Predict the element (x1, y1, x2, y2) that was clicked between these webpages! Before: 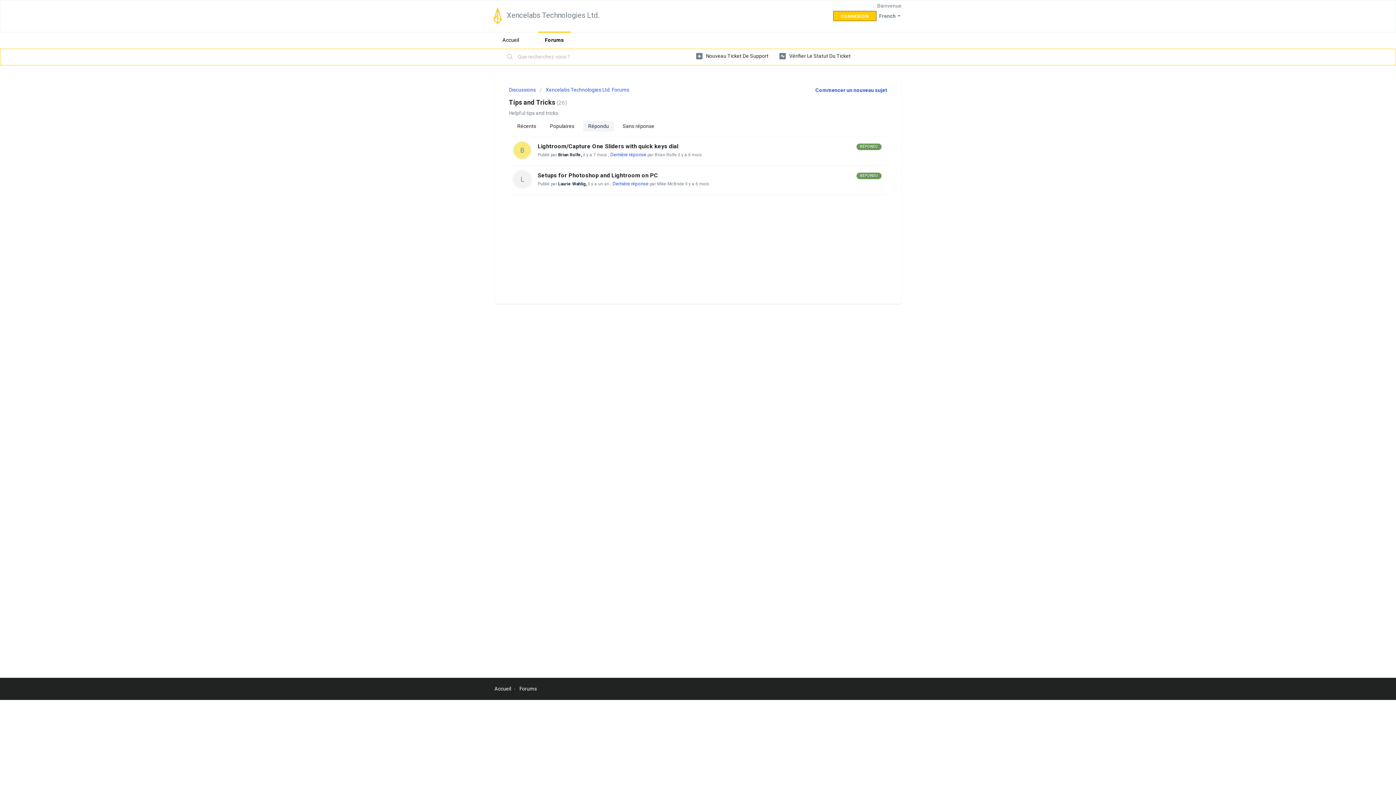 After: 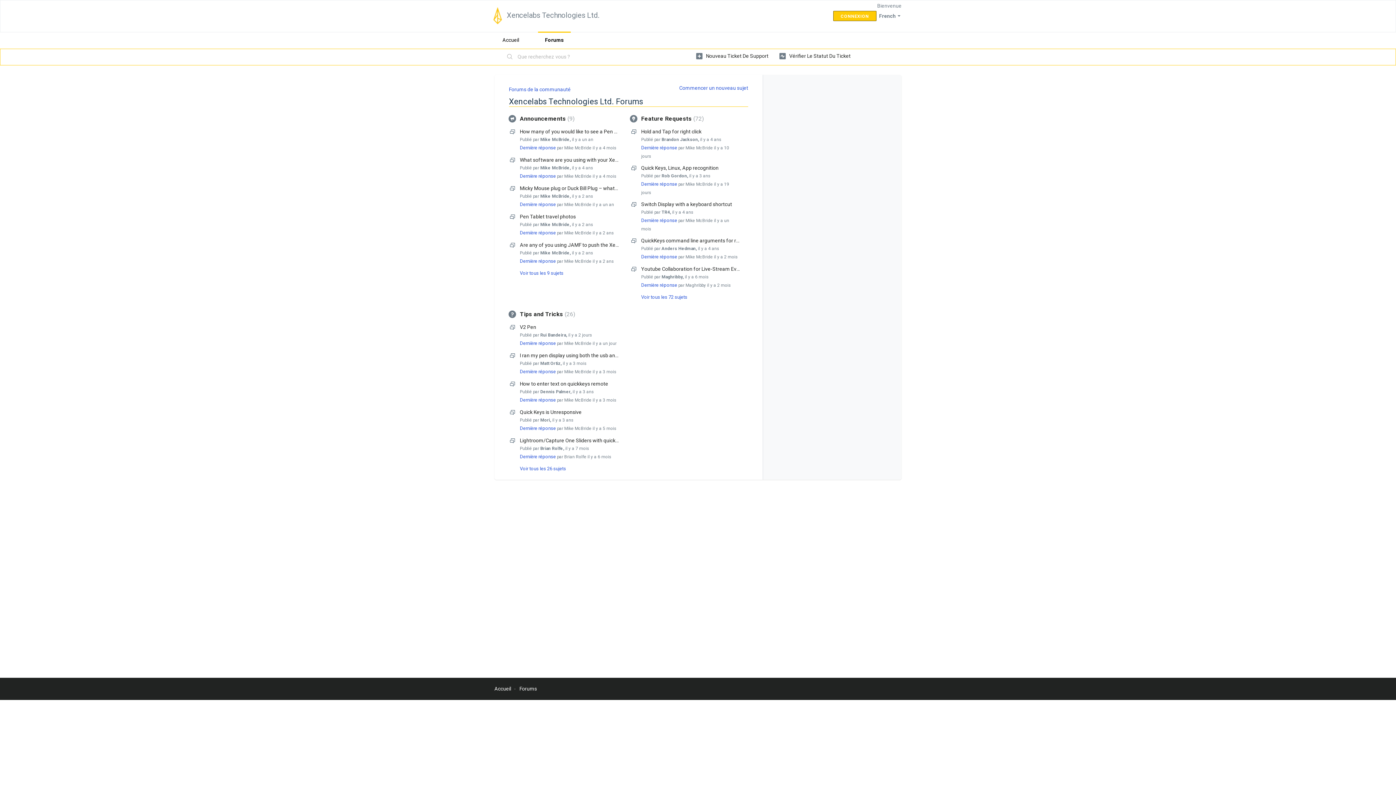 Action: bbox: (539, 86, 629, 92) label: Xencelabs Technologies Ltd. Forums